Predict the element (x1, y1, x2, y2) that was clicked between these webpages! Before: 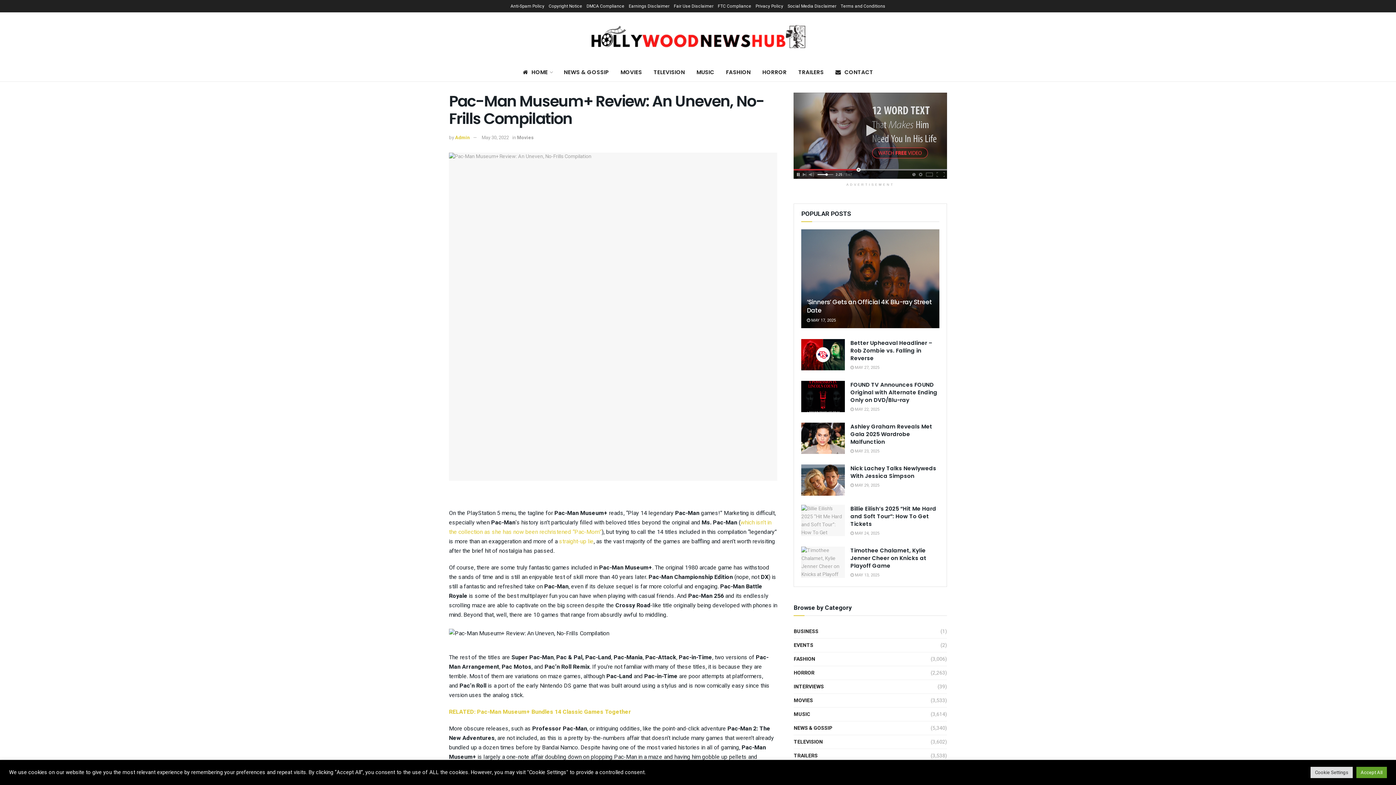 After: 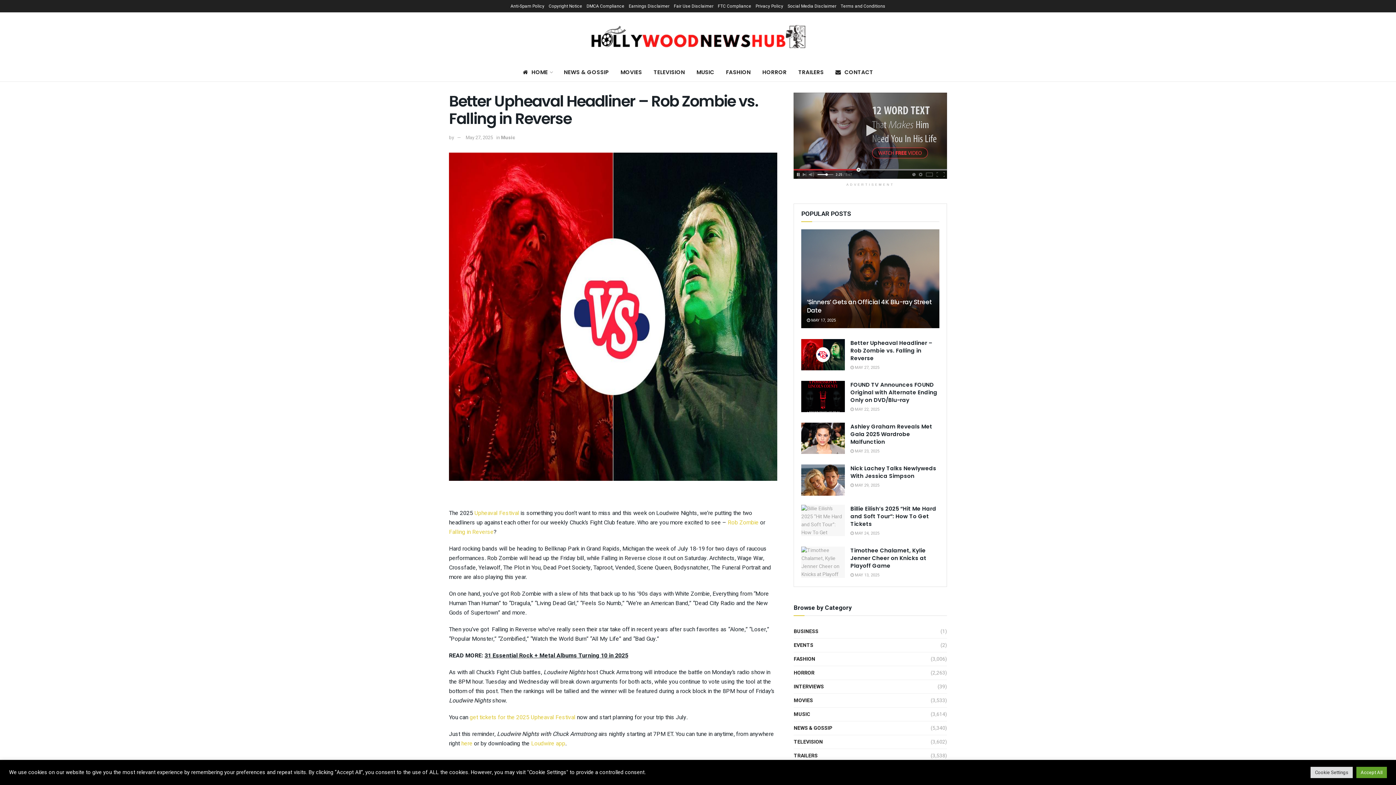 Action: bbox: (850, 339, 932, 362) label: Better Upheaval Headliner – Rob Zombie vs. Falling in Reverse